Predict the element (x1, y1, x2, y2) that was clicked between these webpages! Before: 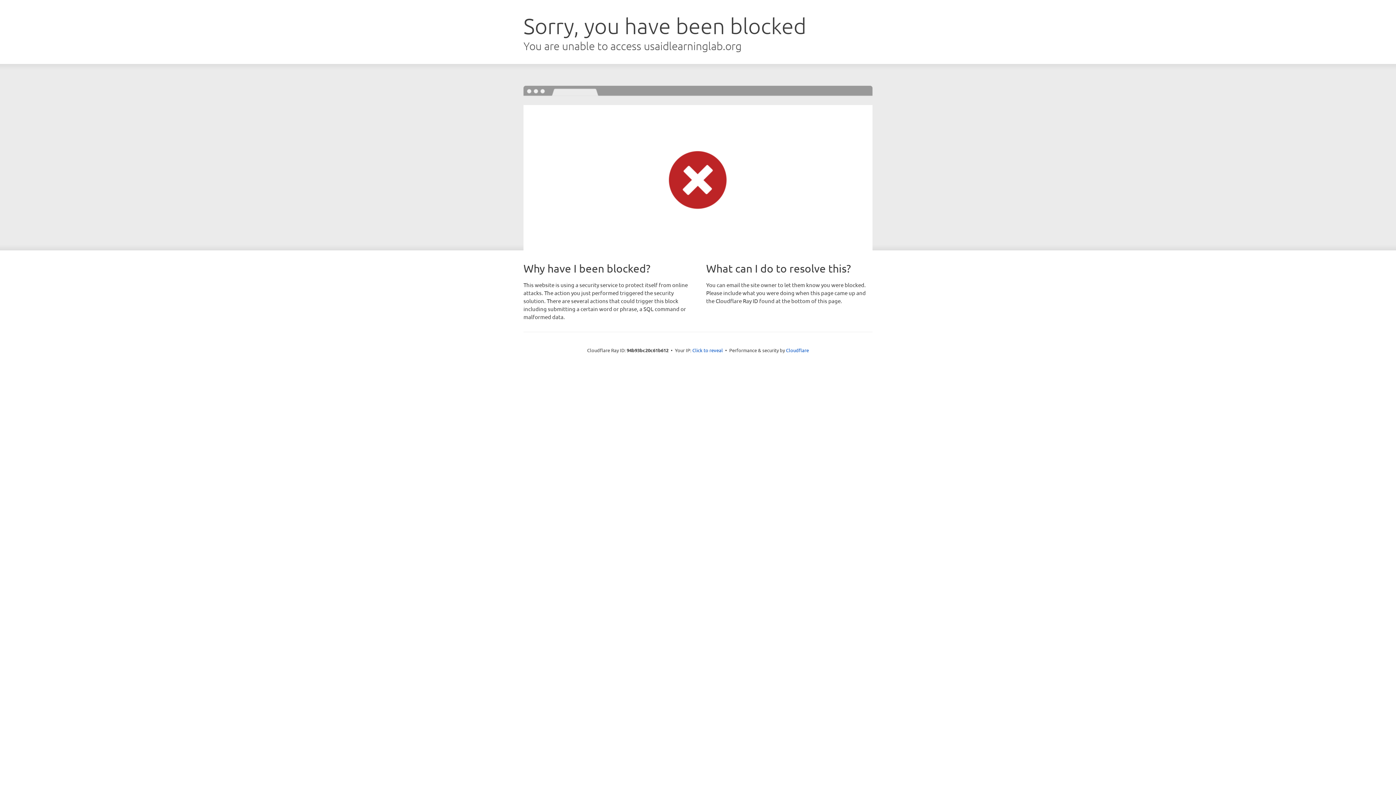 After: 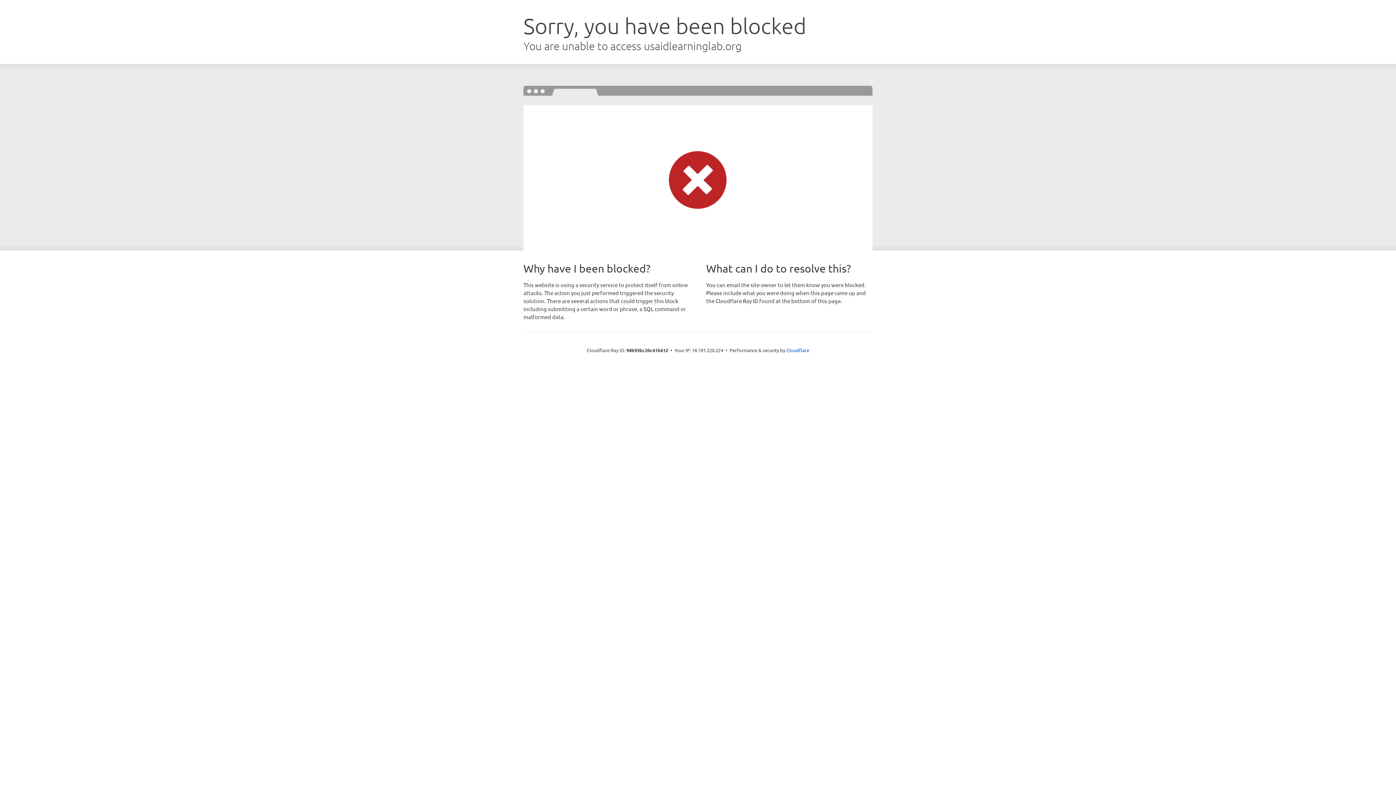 Action: label: Click to reveal bbox: (692, 346, 723, 353)